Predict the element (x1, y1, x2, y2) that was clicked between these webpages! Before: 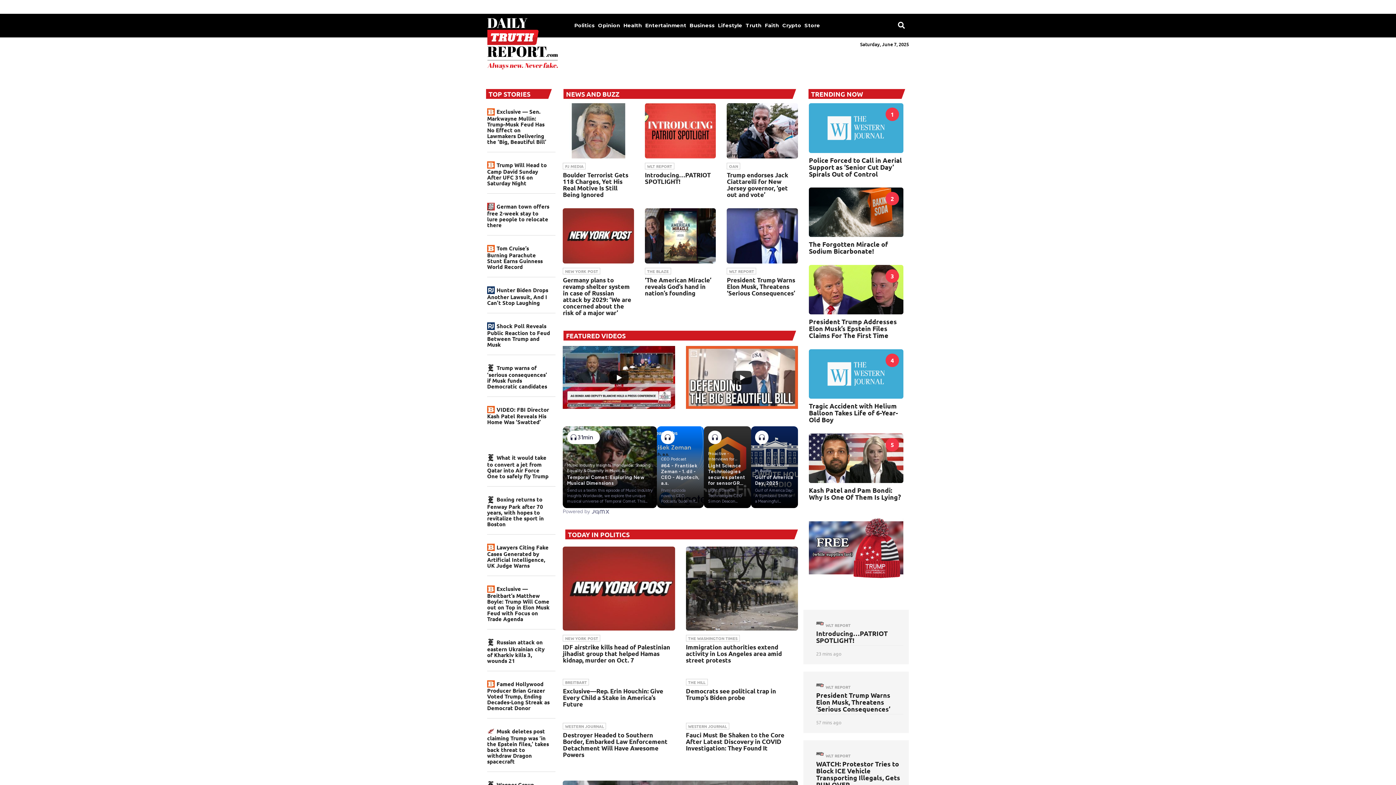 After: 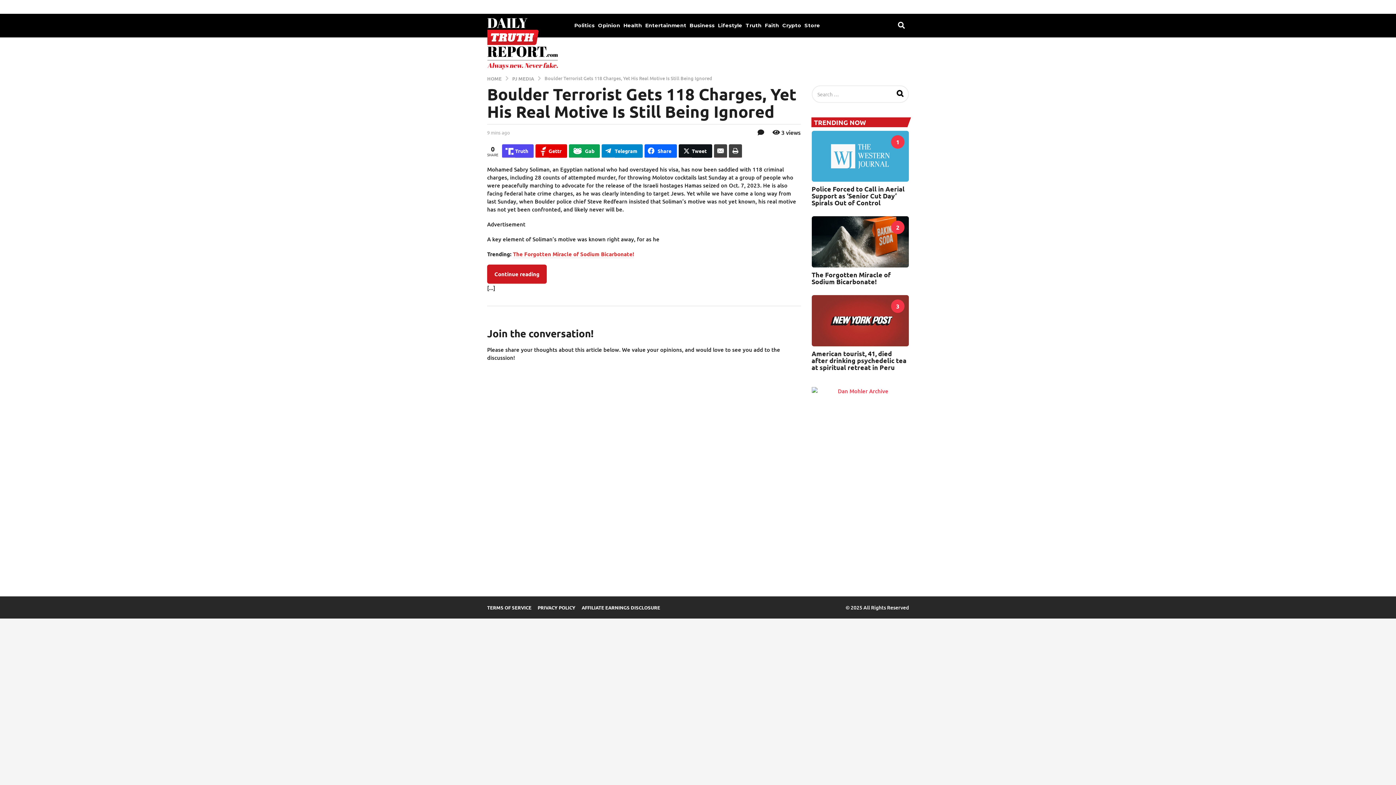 Action: bbox: (563, 171, 628, 198) label: Boulder Terrorist Gets 118 Charges, Yet His Real Motive Is Still Being Ignored